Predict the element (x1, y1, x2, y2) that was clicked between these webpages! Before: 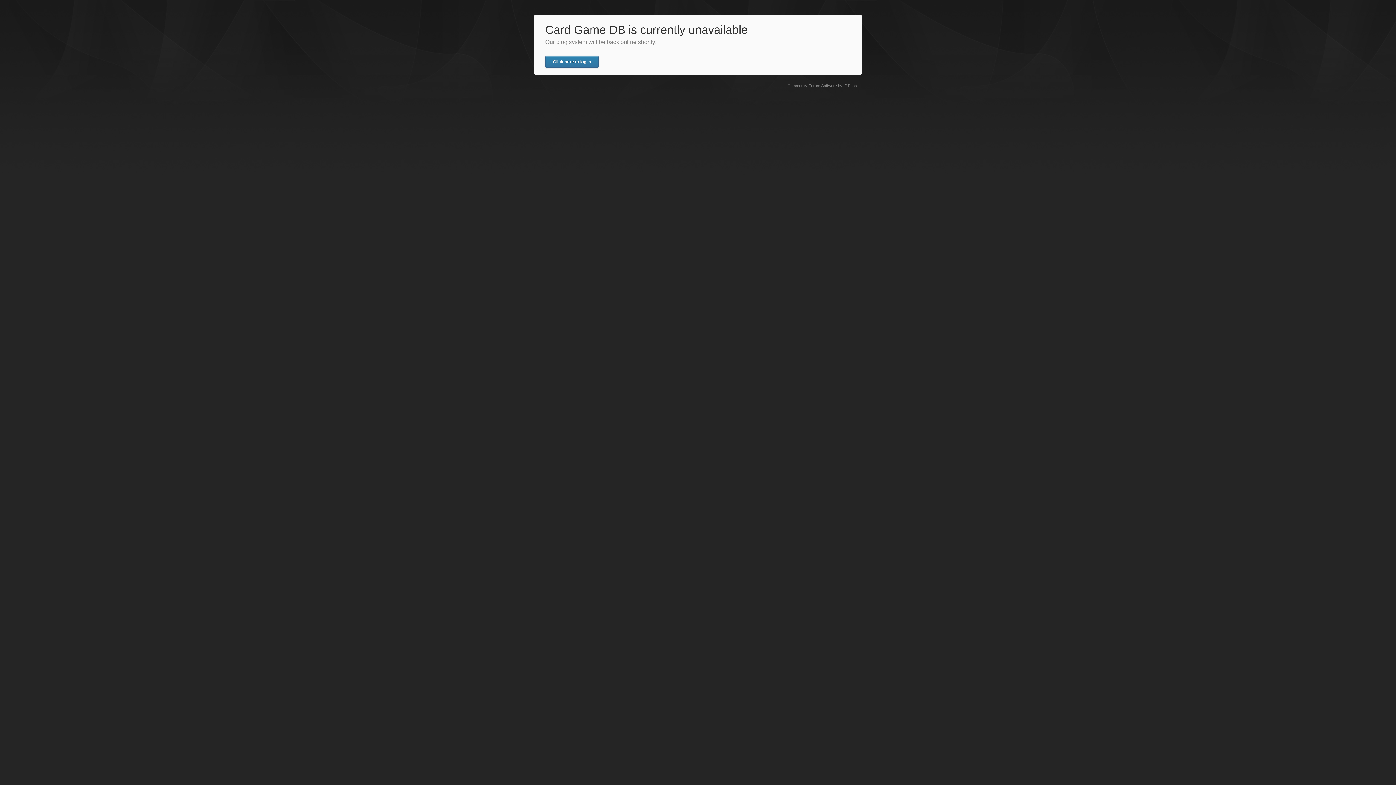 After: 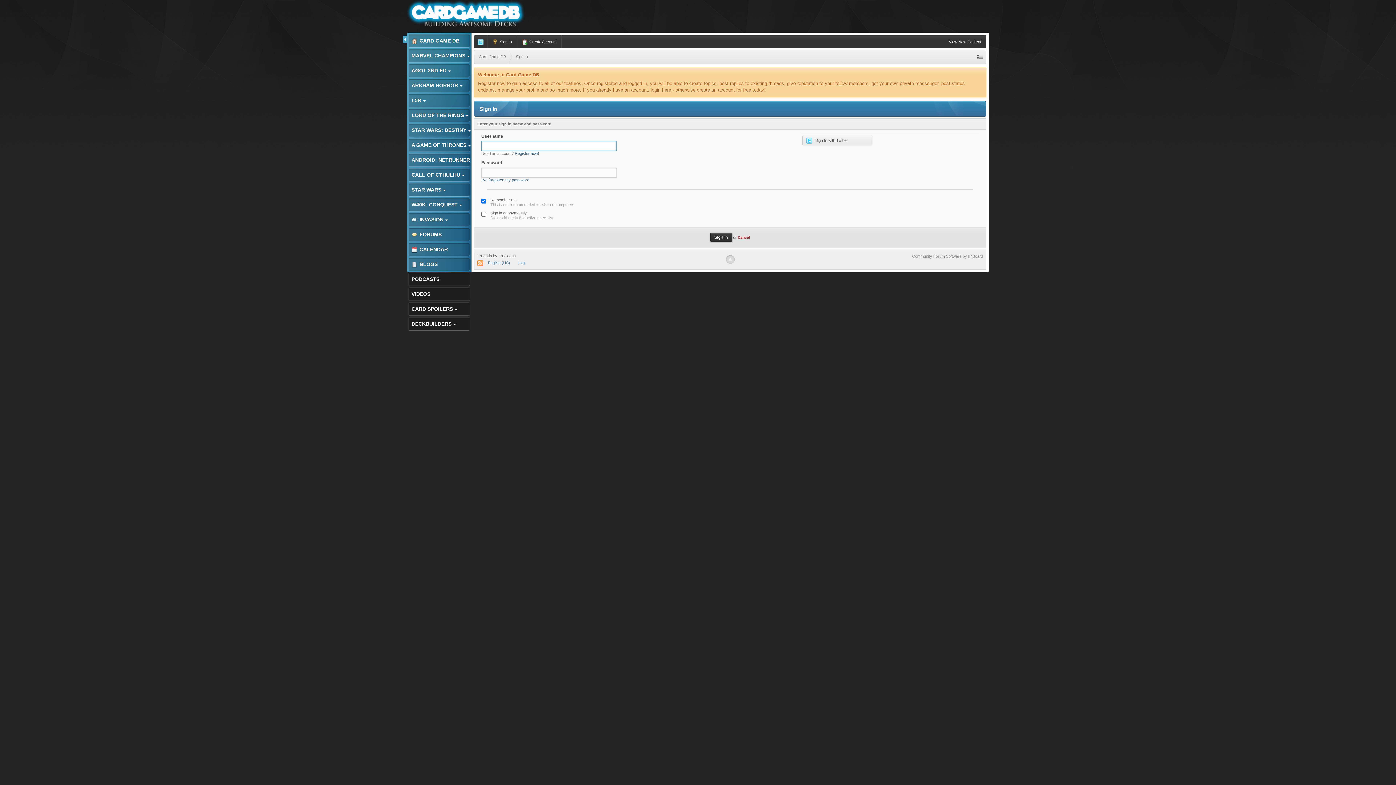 Action: label: Click here to log in bbox: (545, 56, 598, 67)